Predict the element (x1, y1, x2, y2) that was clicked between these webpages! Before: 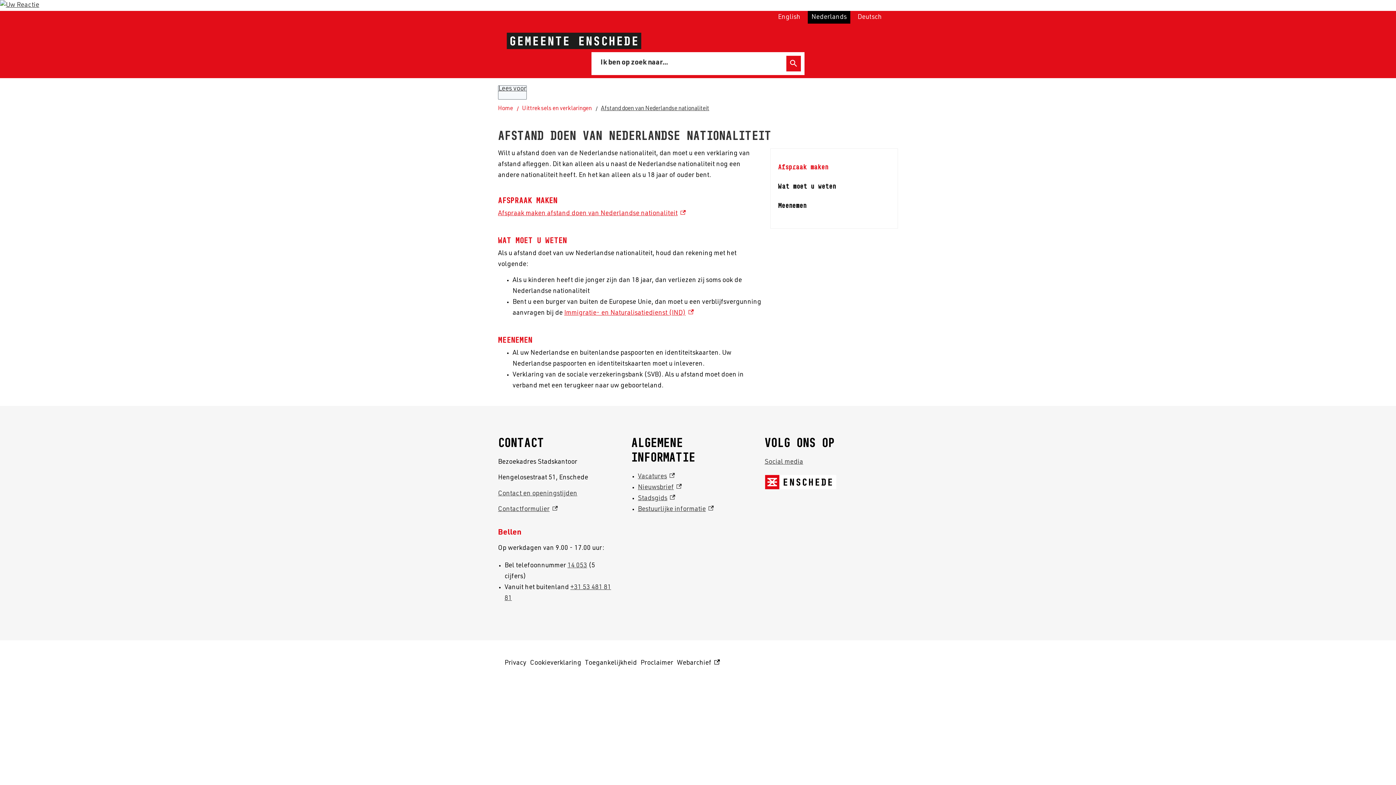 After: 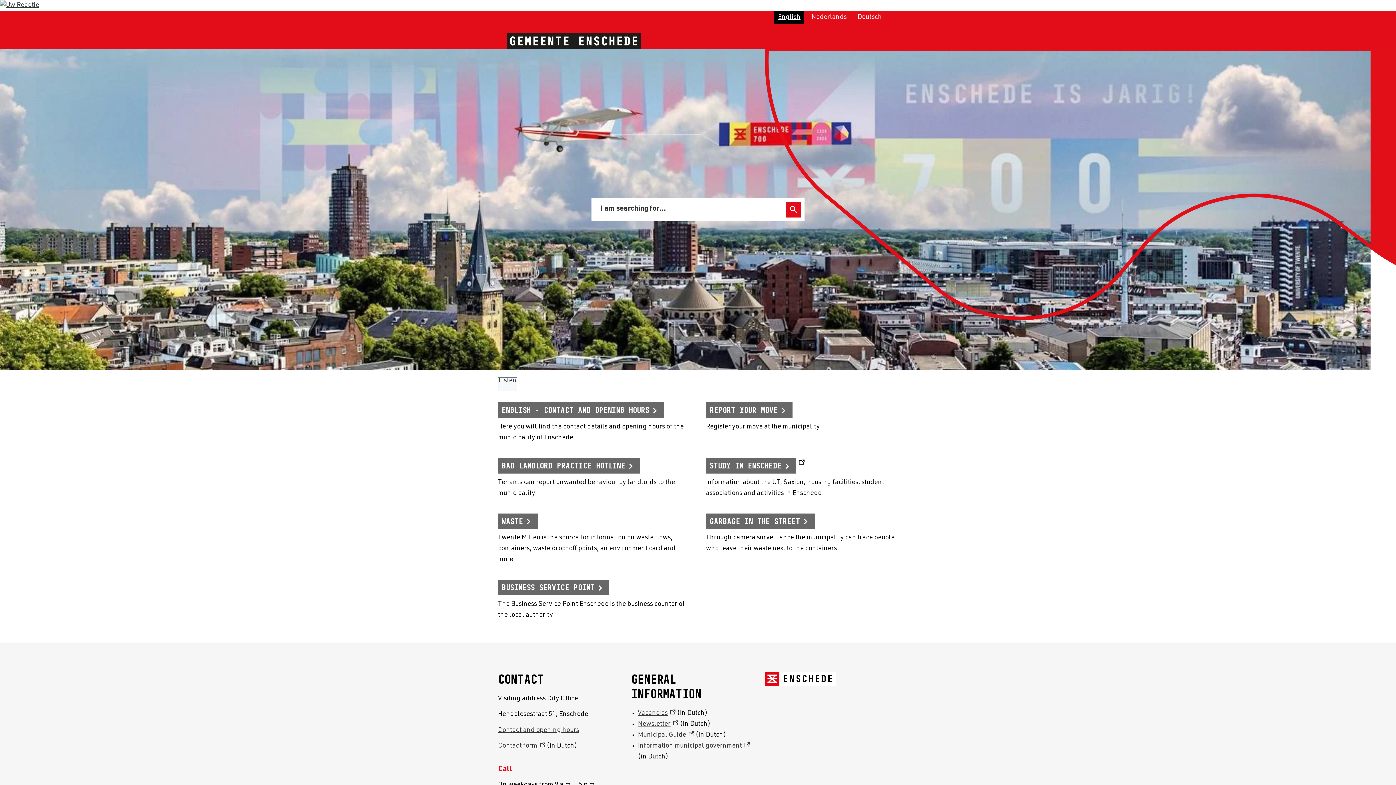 Action: bbox: (774, 10, 804, 23) label: English